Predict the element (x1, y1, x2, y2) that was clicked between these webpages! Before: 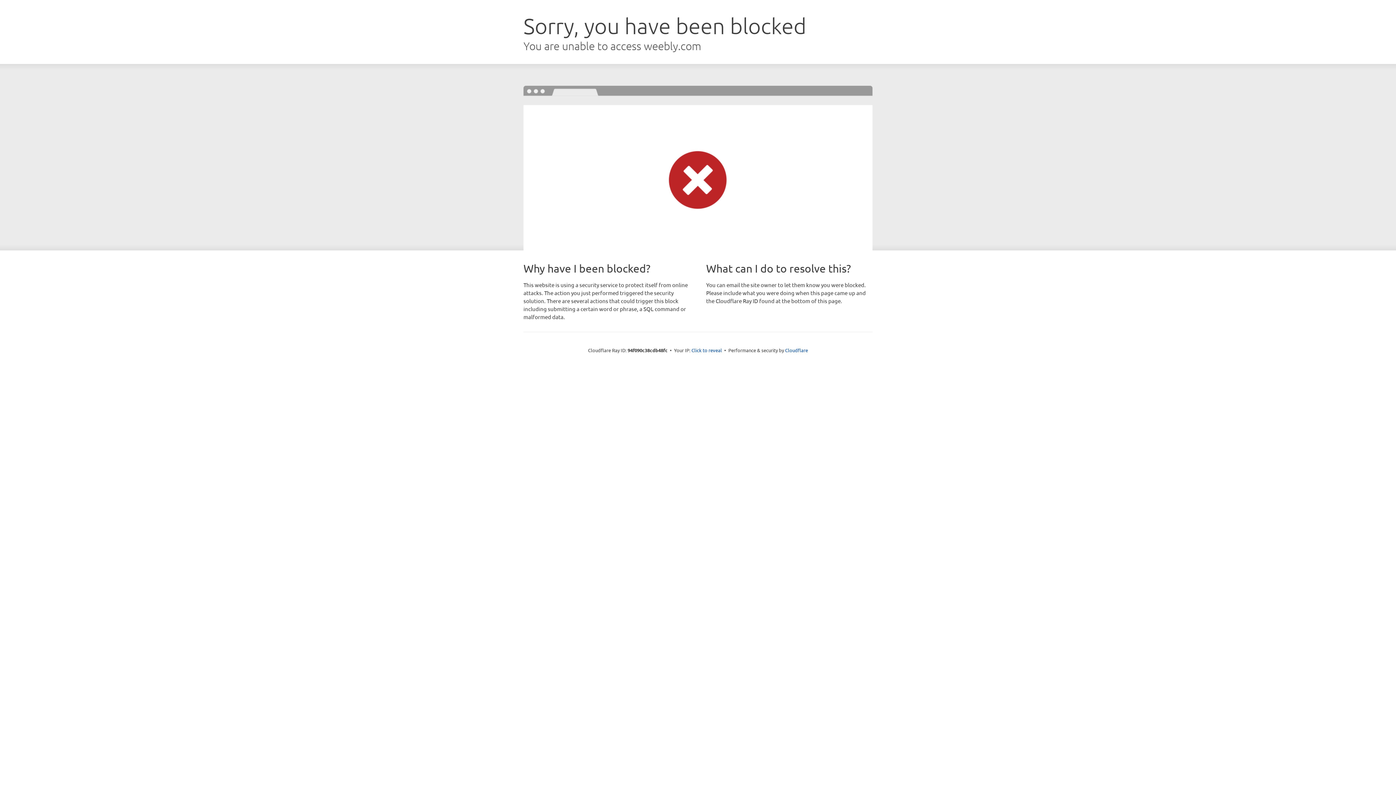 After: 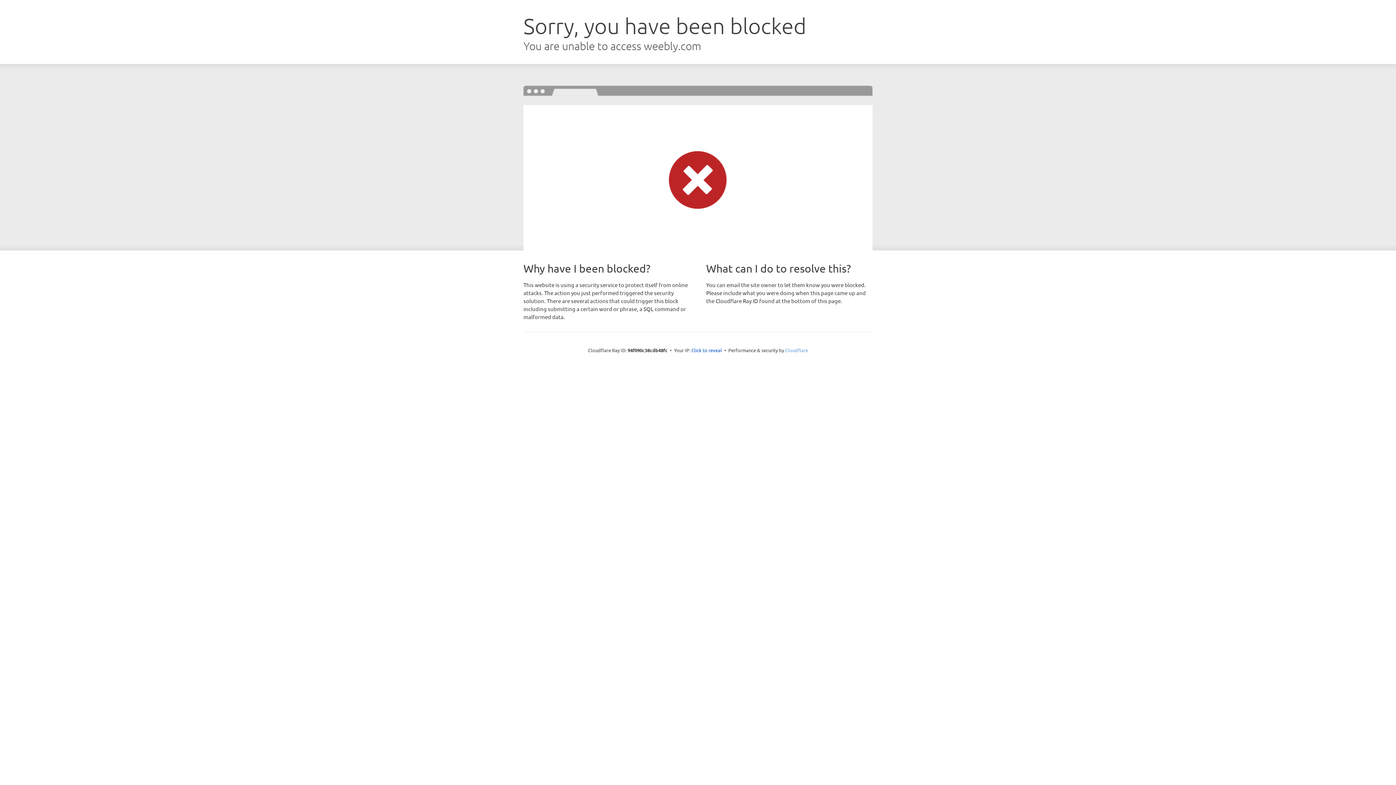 Action: bbox: (785, 347, 808, 353) label: Cloudflare